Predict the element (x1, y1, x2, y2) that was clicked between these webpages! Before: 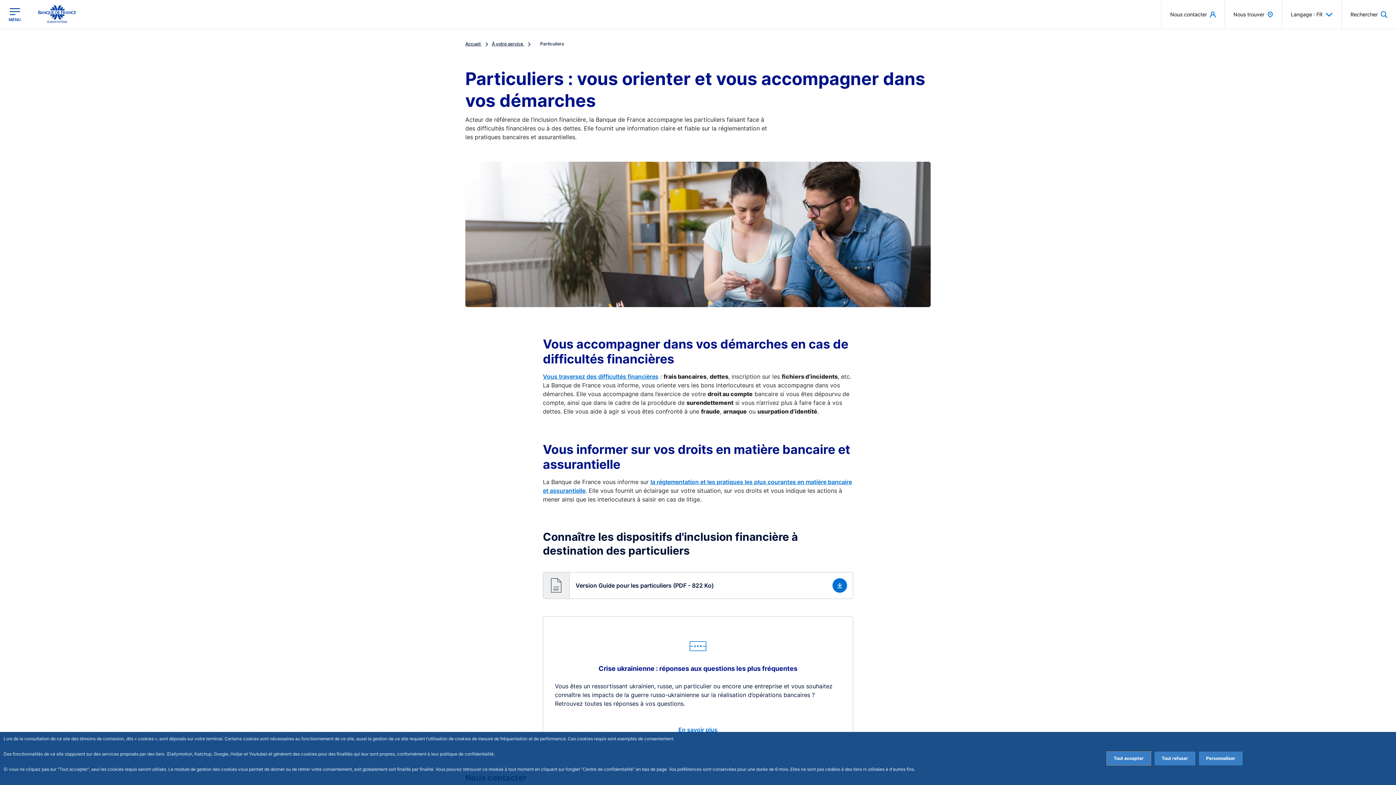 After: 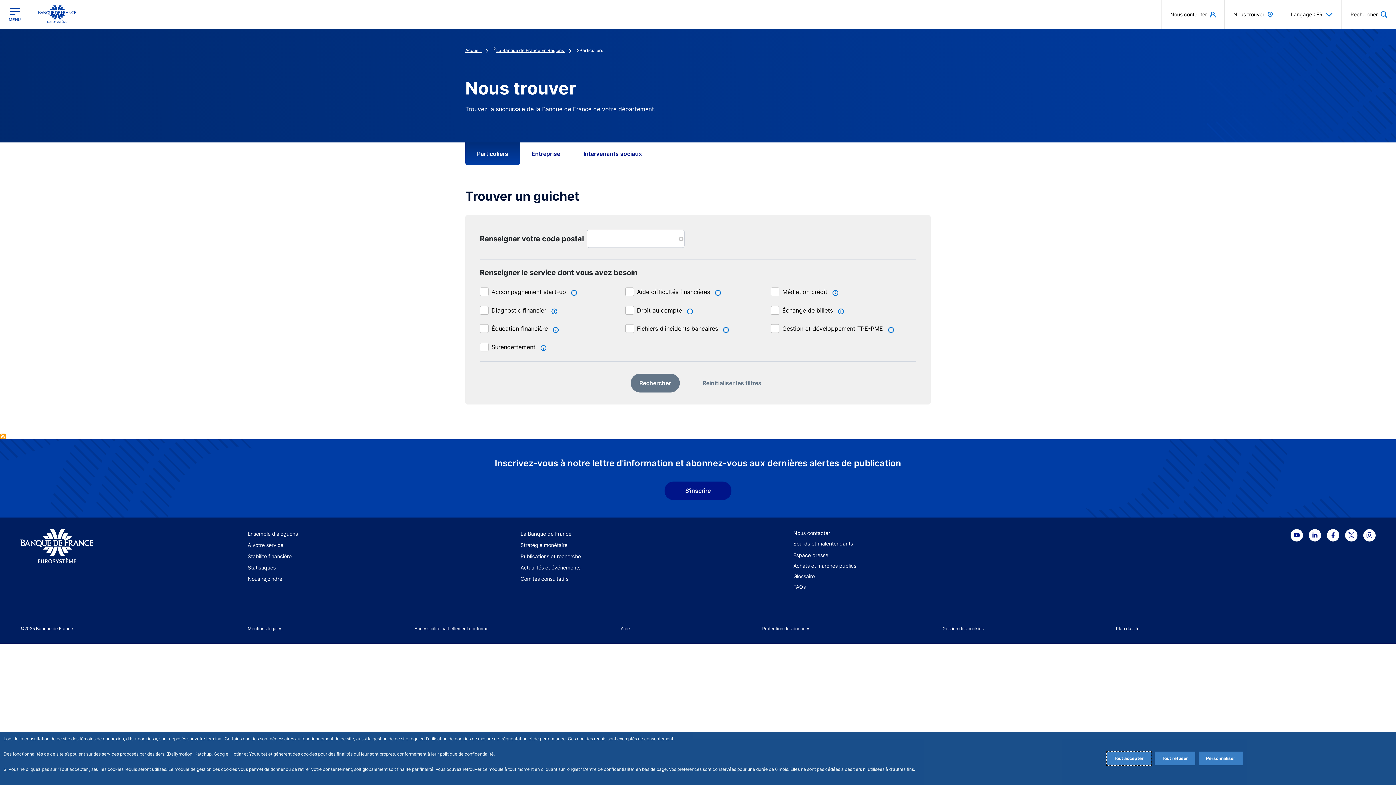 Action: bbox: (1225, 0, 1282, 28) label: Nous trouver